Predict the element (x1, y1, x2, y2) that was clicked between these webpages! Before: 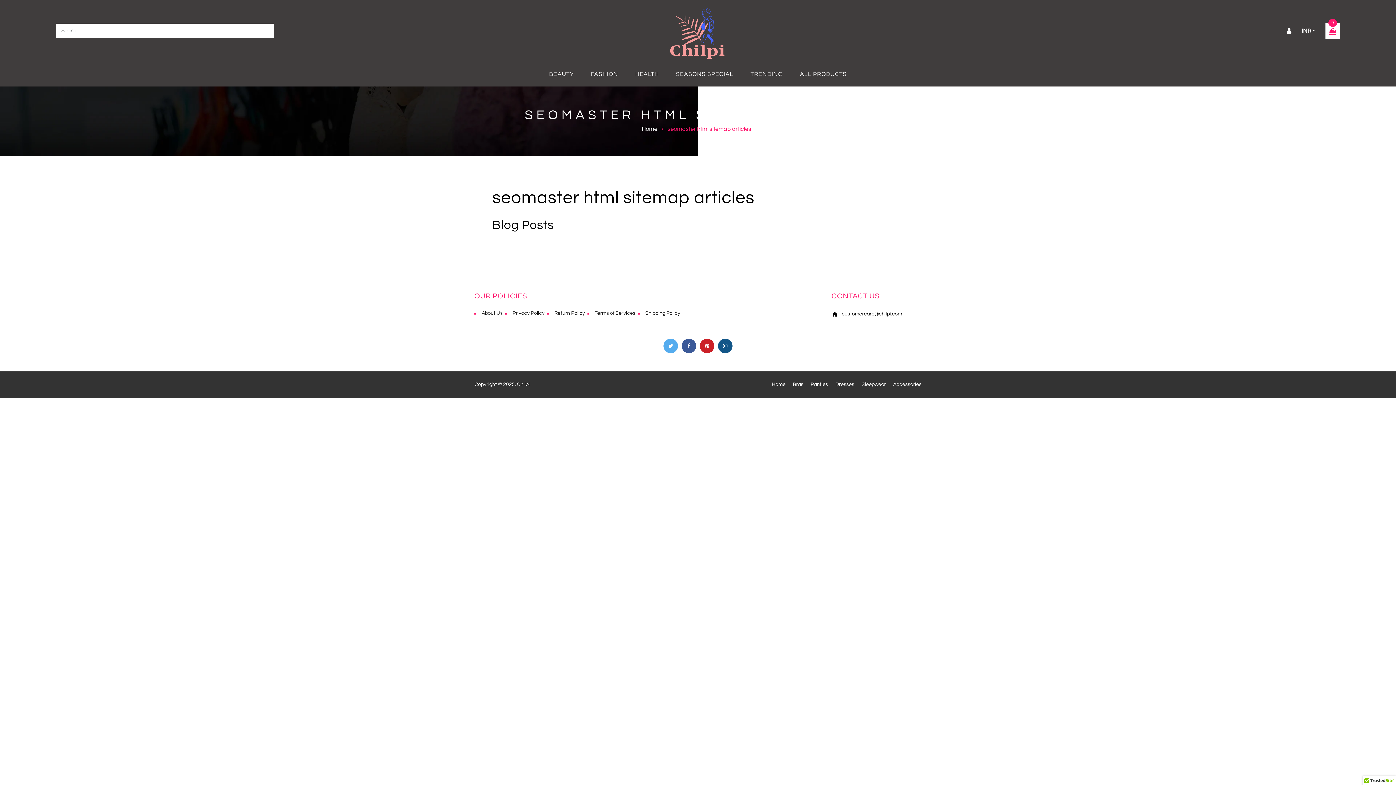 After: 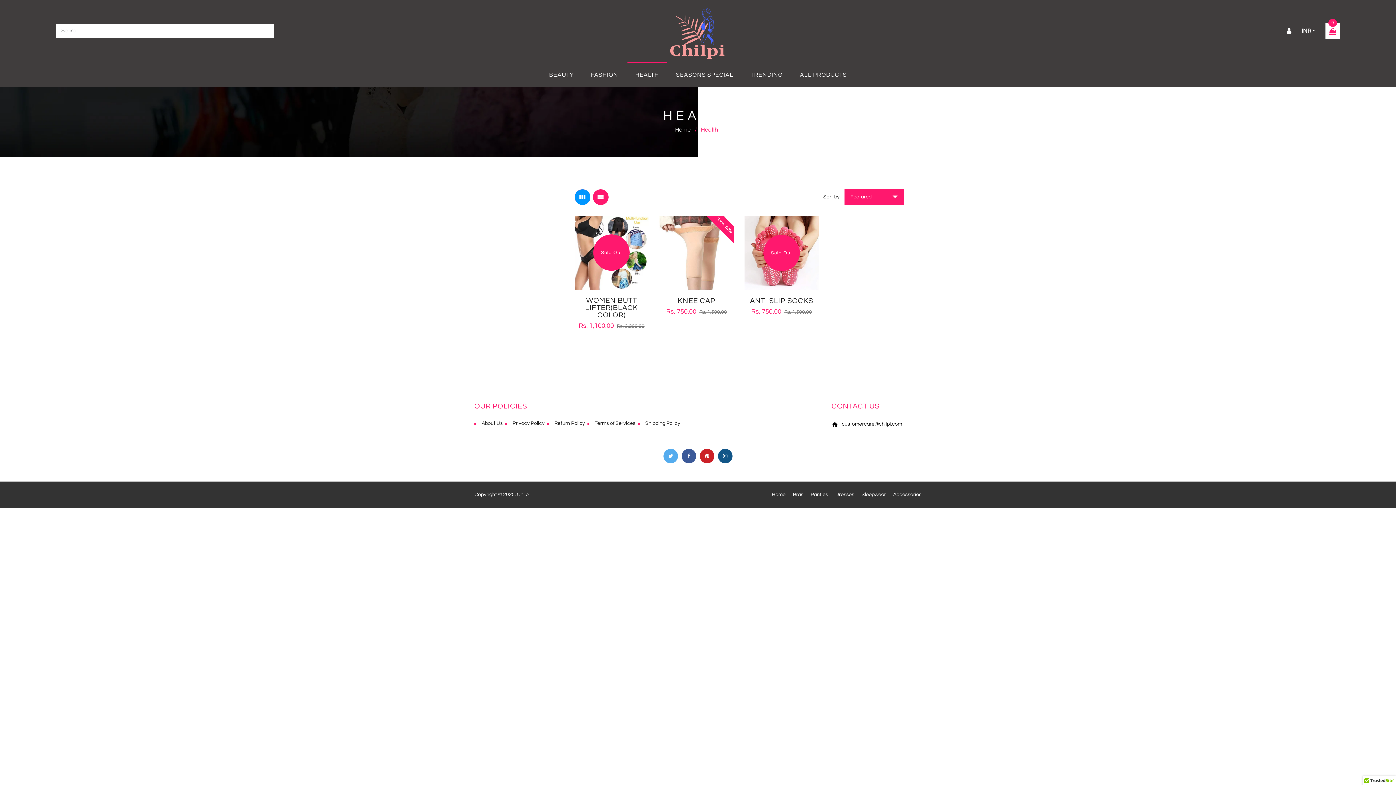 Action: label: Sleepwear bbox: (861, 382, 886, 387)